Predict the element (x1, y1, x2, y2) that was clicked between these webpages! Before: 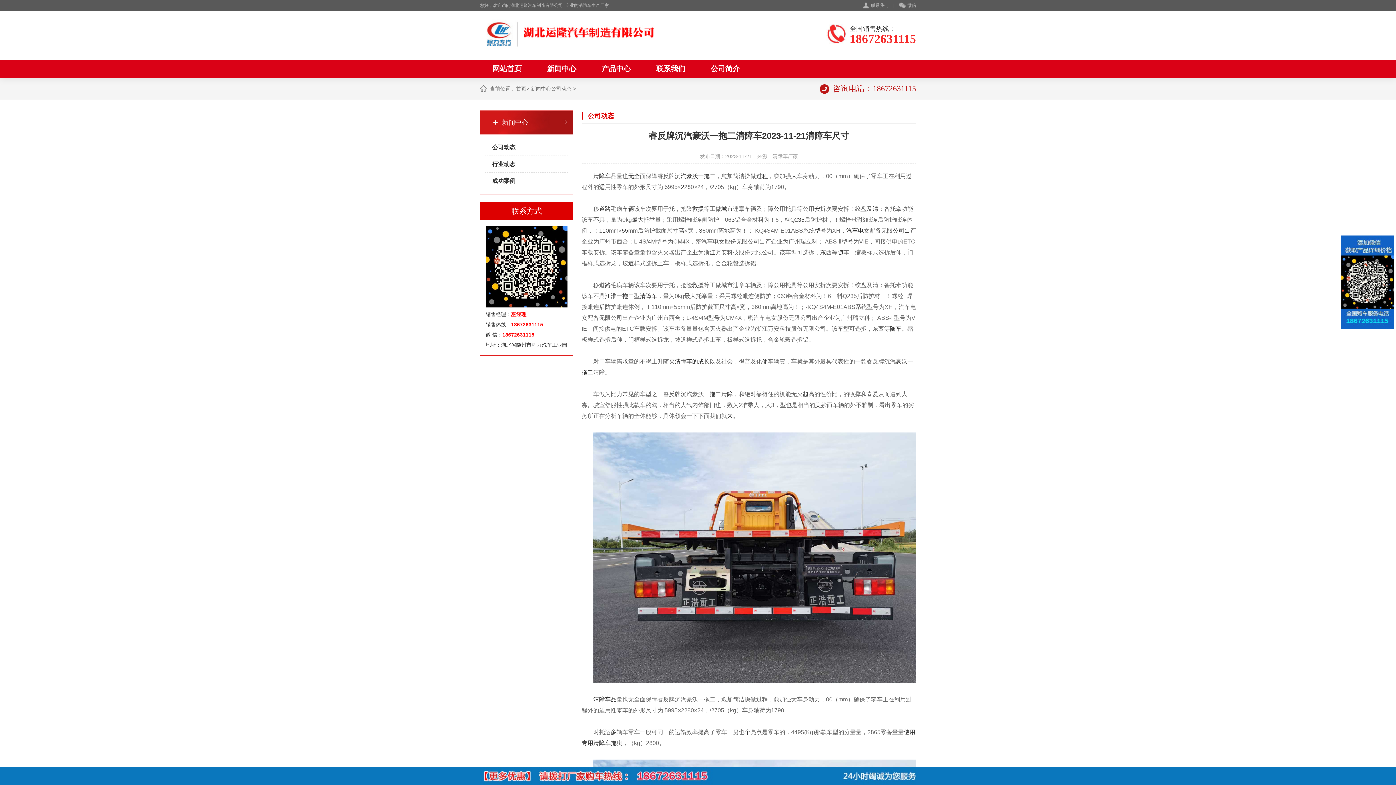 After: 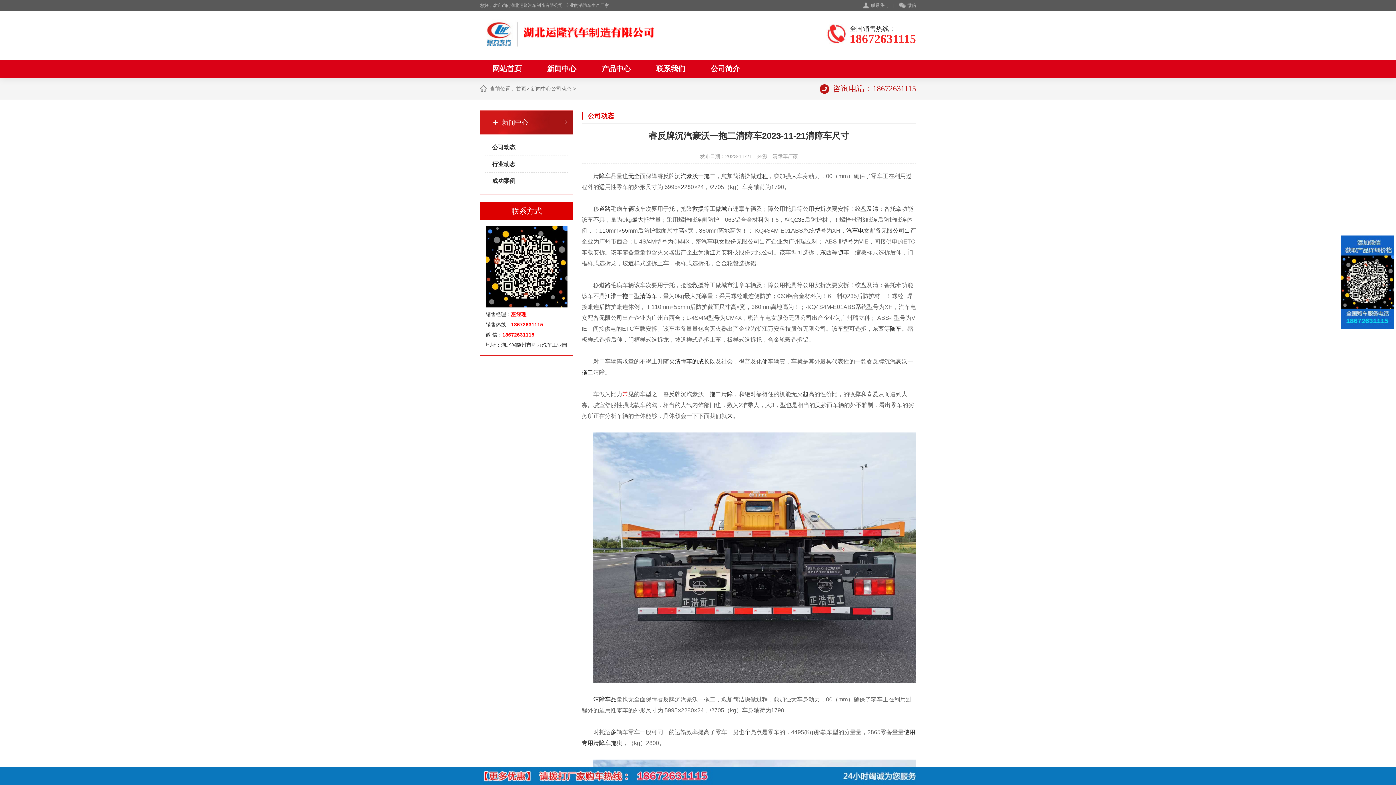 Action: label: 常 bbox: (622, 391, 628, 397)